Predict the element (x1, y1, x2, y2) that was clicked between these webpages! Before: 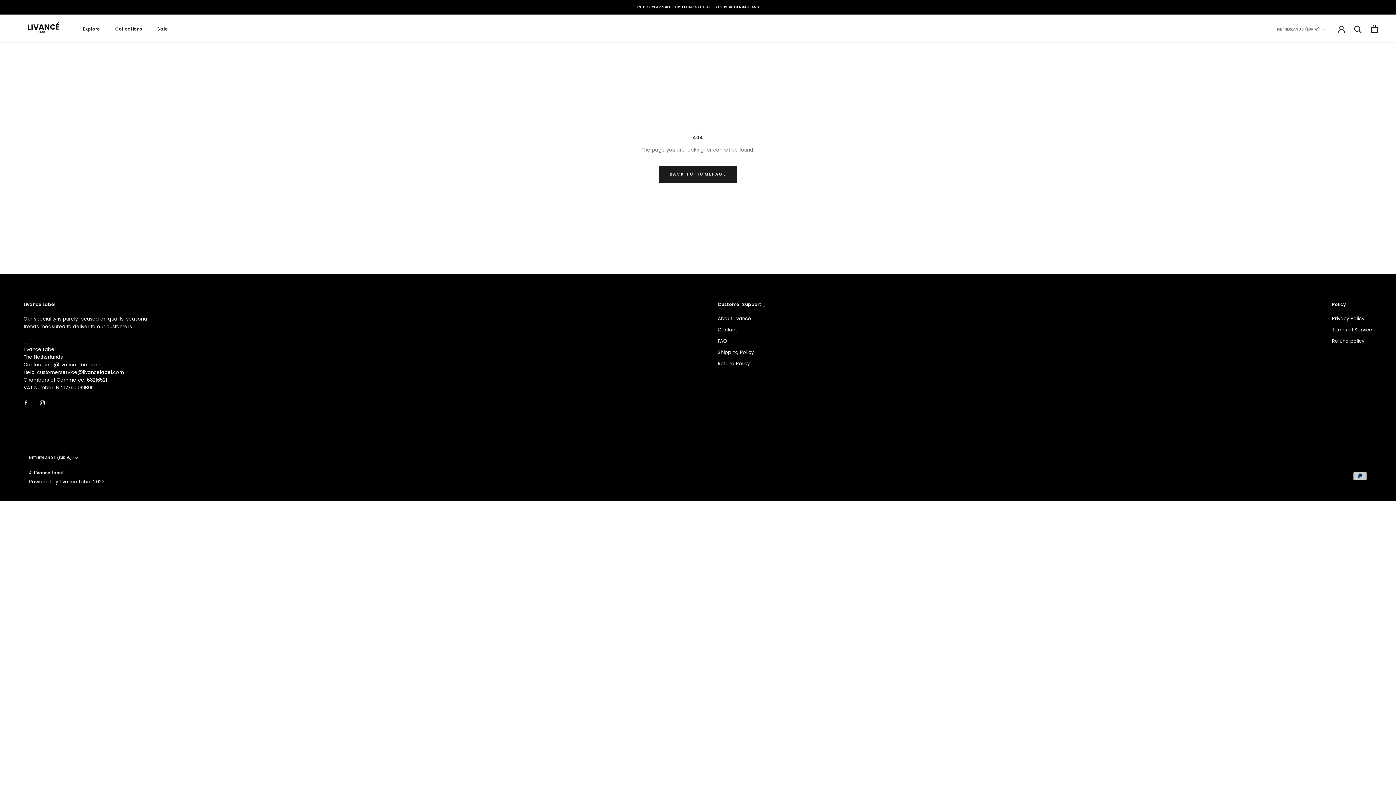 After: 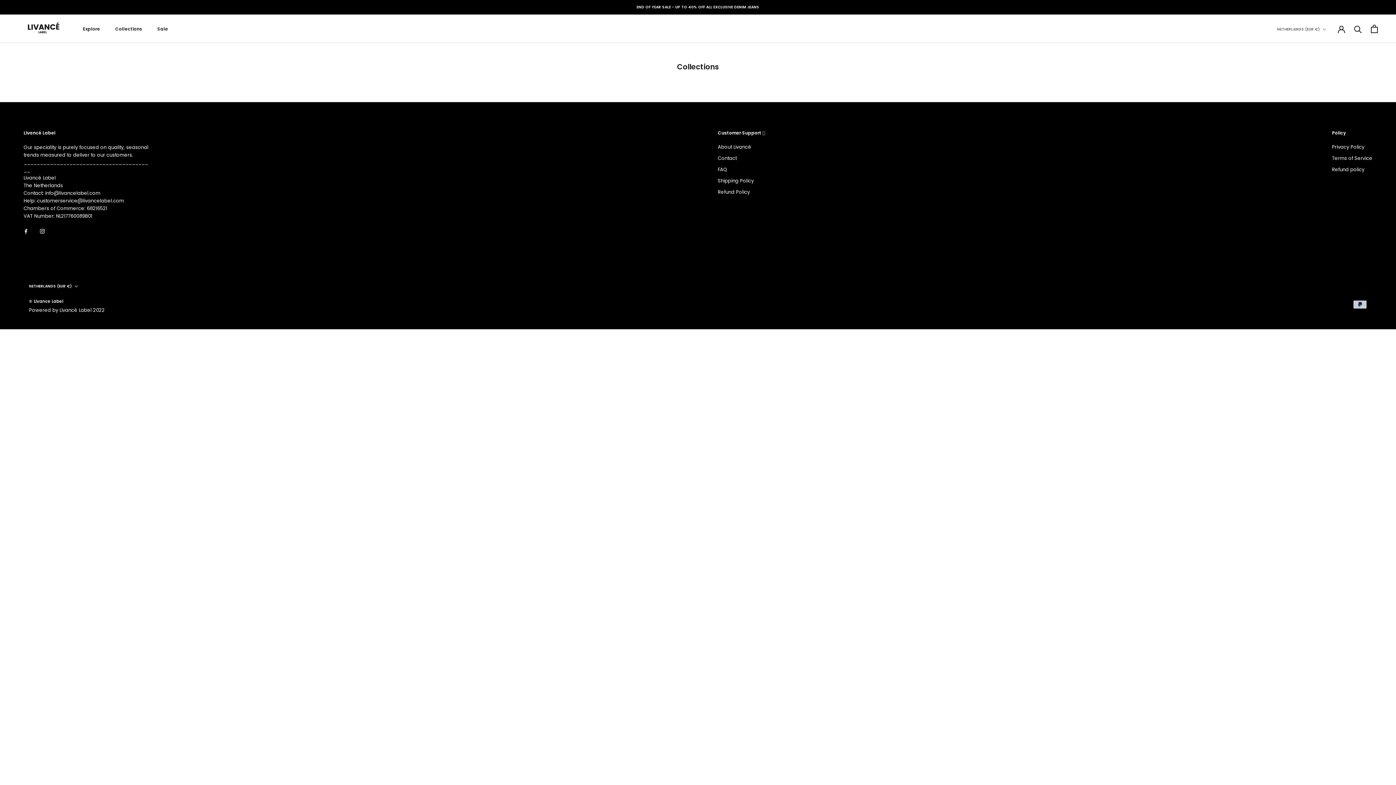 Action: bbox: (115, 25, 142, 31) label: Collections
Collections